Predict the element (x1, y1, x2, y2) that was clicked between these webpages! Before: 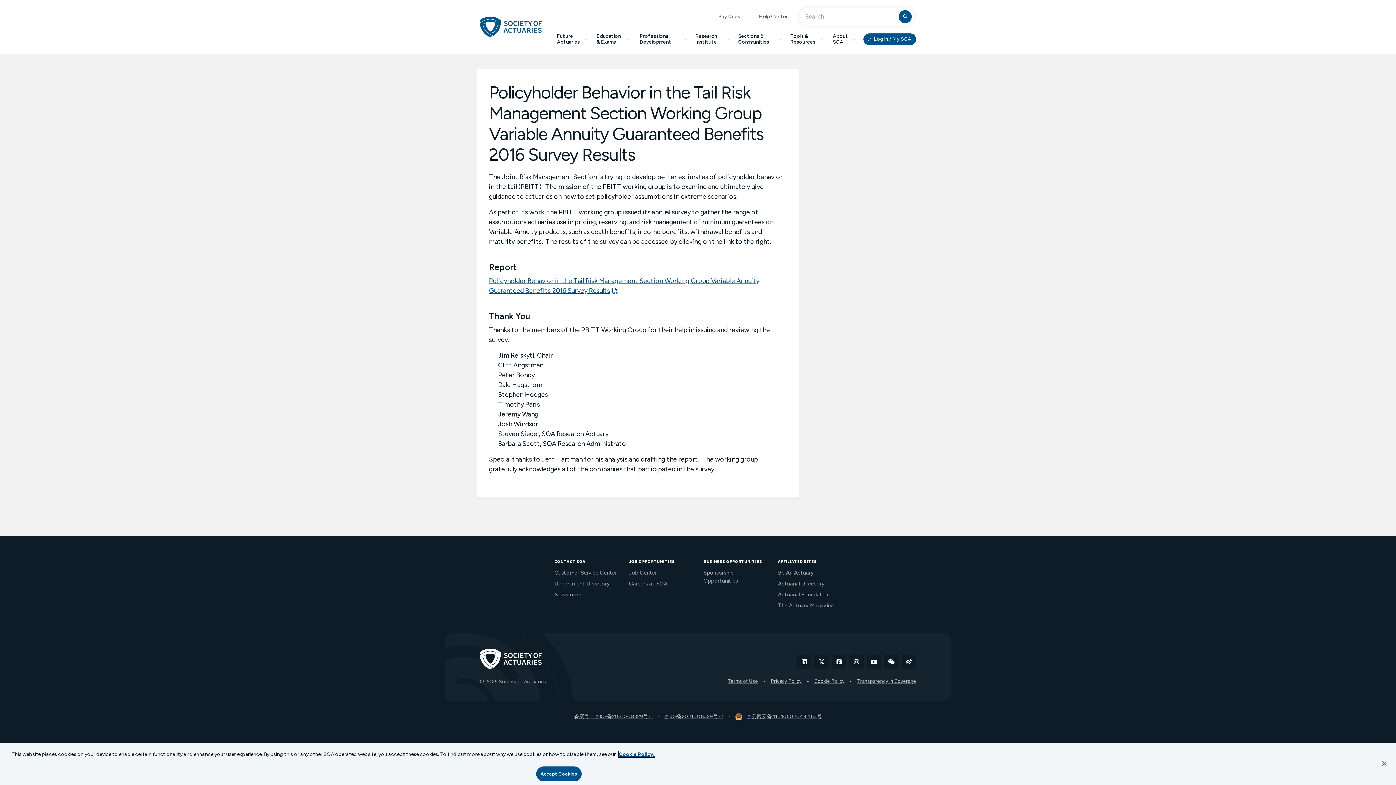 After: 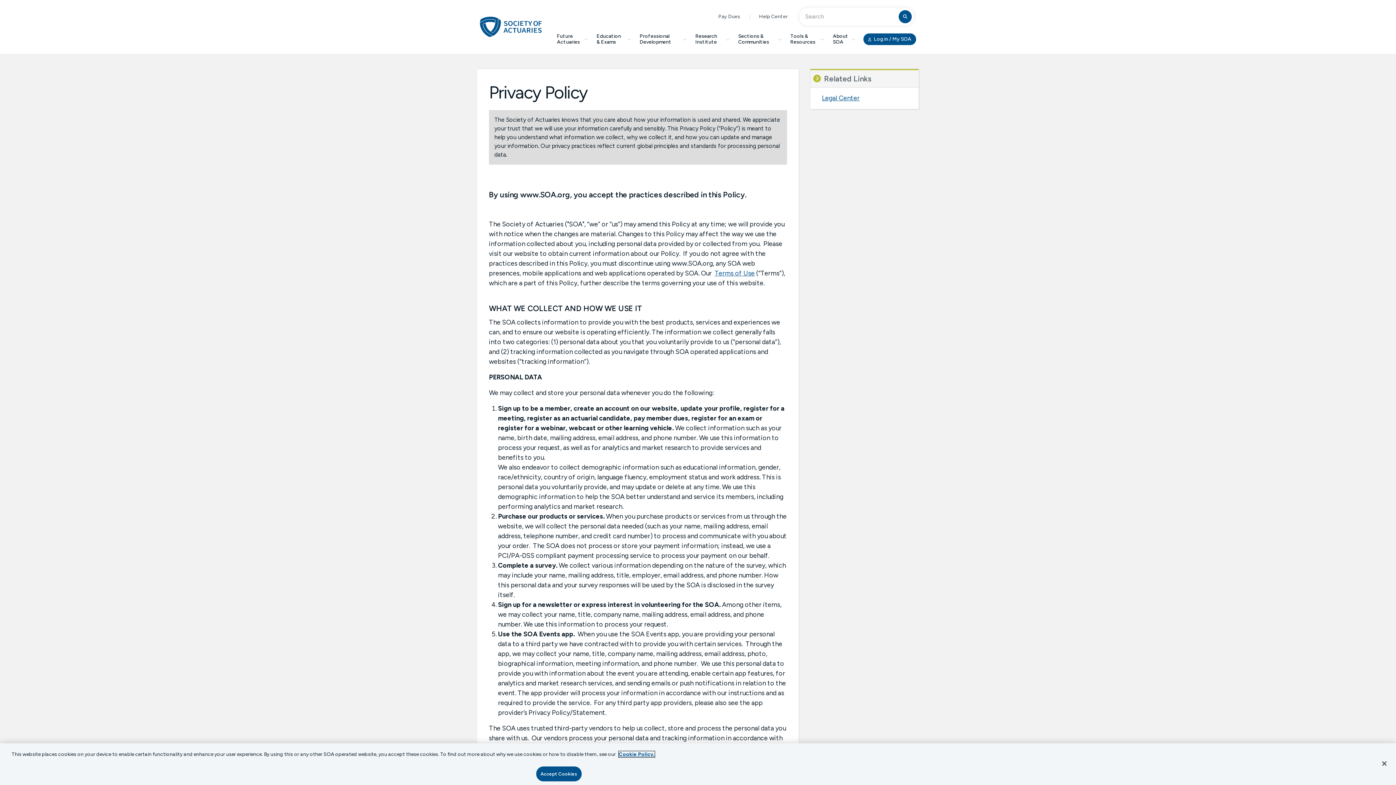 Action: bbox: (768, 678, 804, 685) label: Privacy Policy